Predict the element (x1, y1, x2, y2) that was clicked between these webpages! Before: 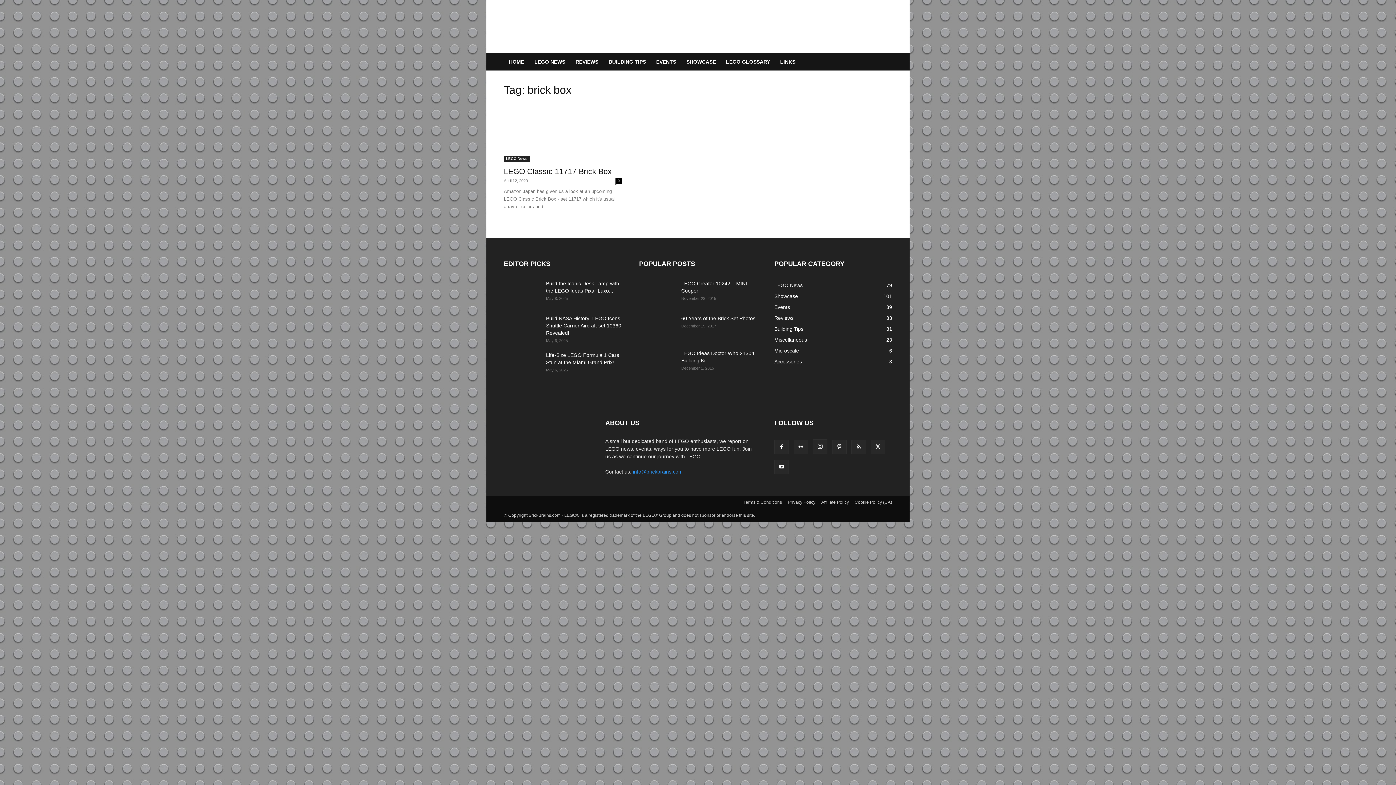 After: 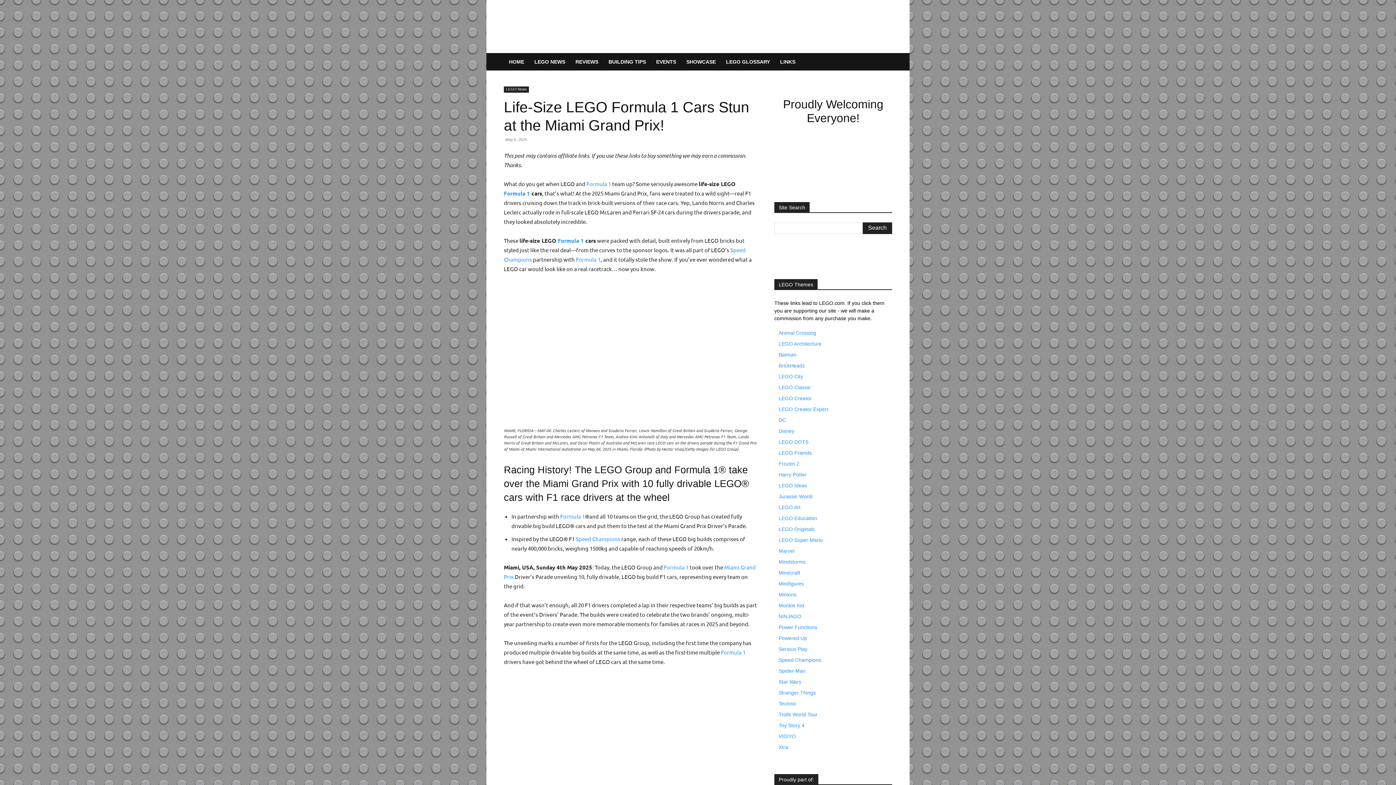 Action: bbox: (504, 351, 540, 377)